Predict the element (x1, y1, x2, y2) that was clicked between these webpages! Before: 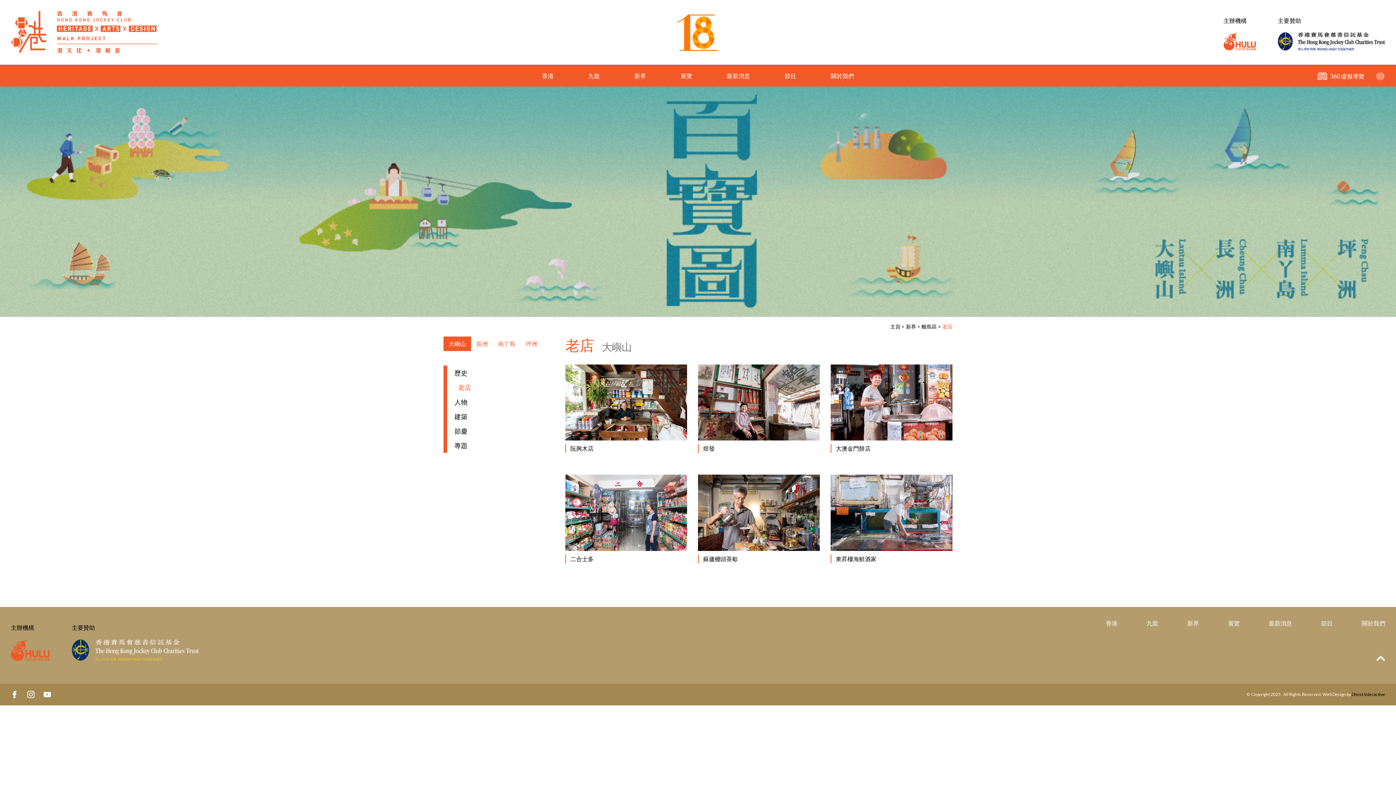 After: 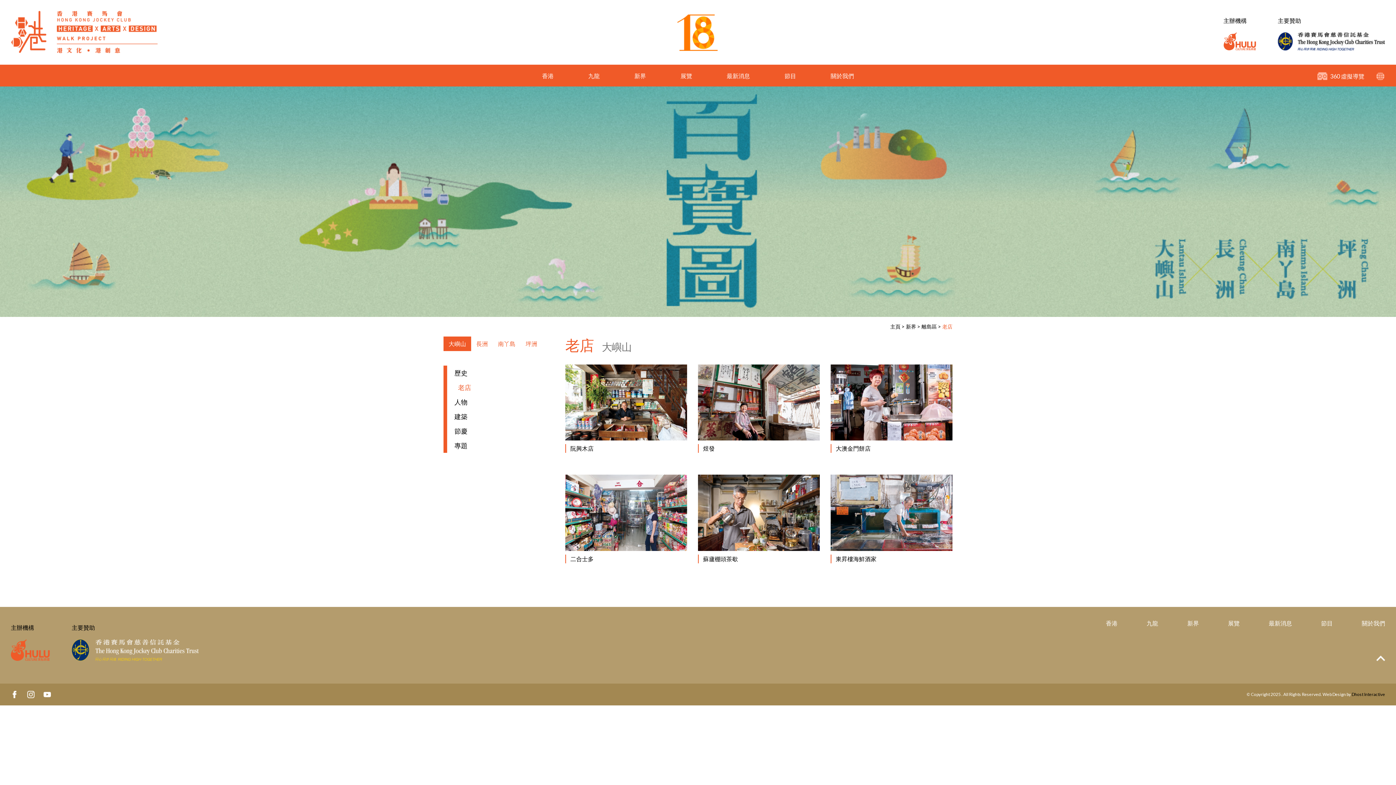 Action: bbox: (443, 336, 471, 351) label: 大嶼山